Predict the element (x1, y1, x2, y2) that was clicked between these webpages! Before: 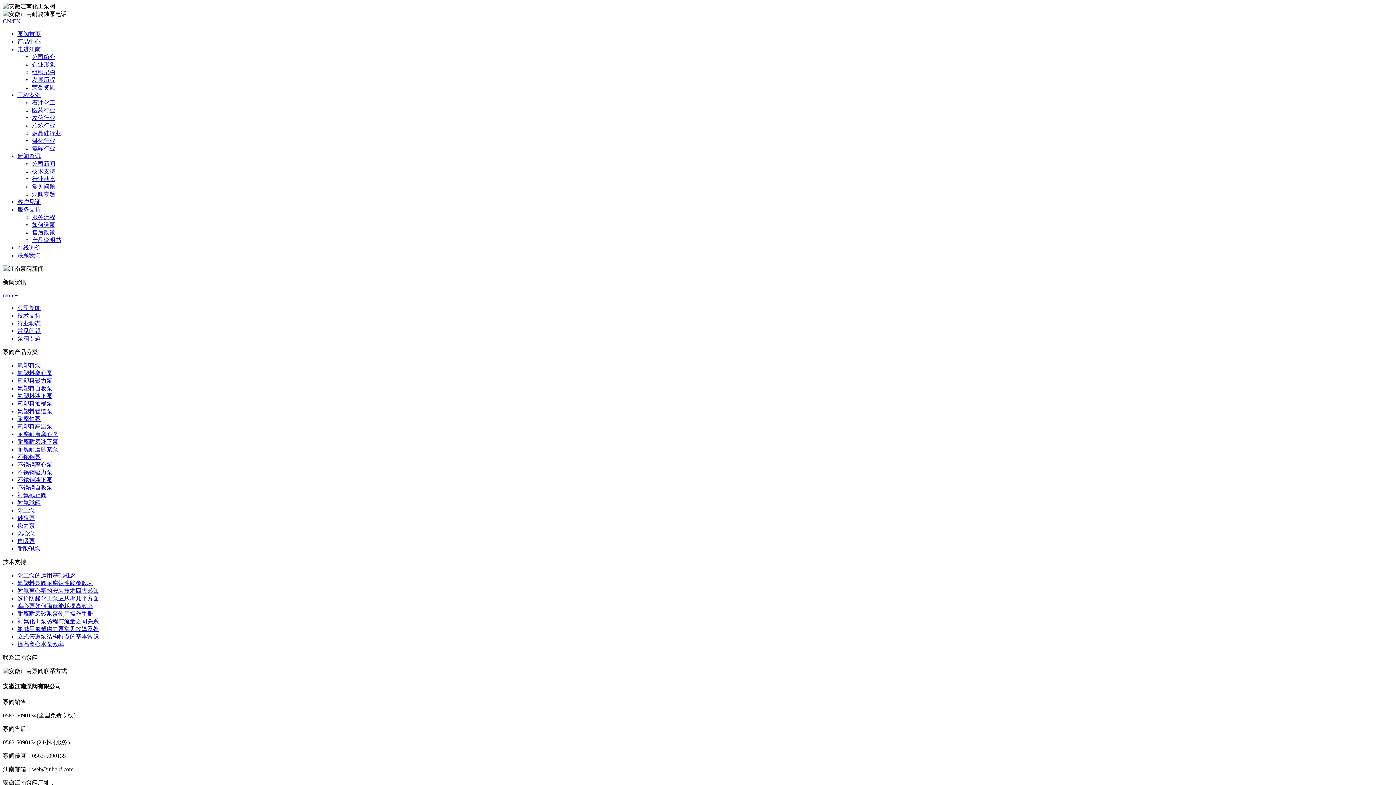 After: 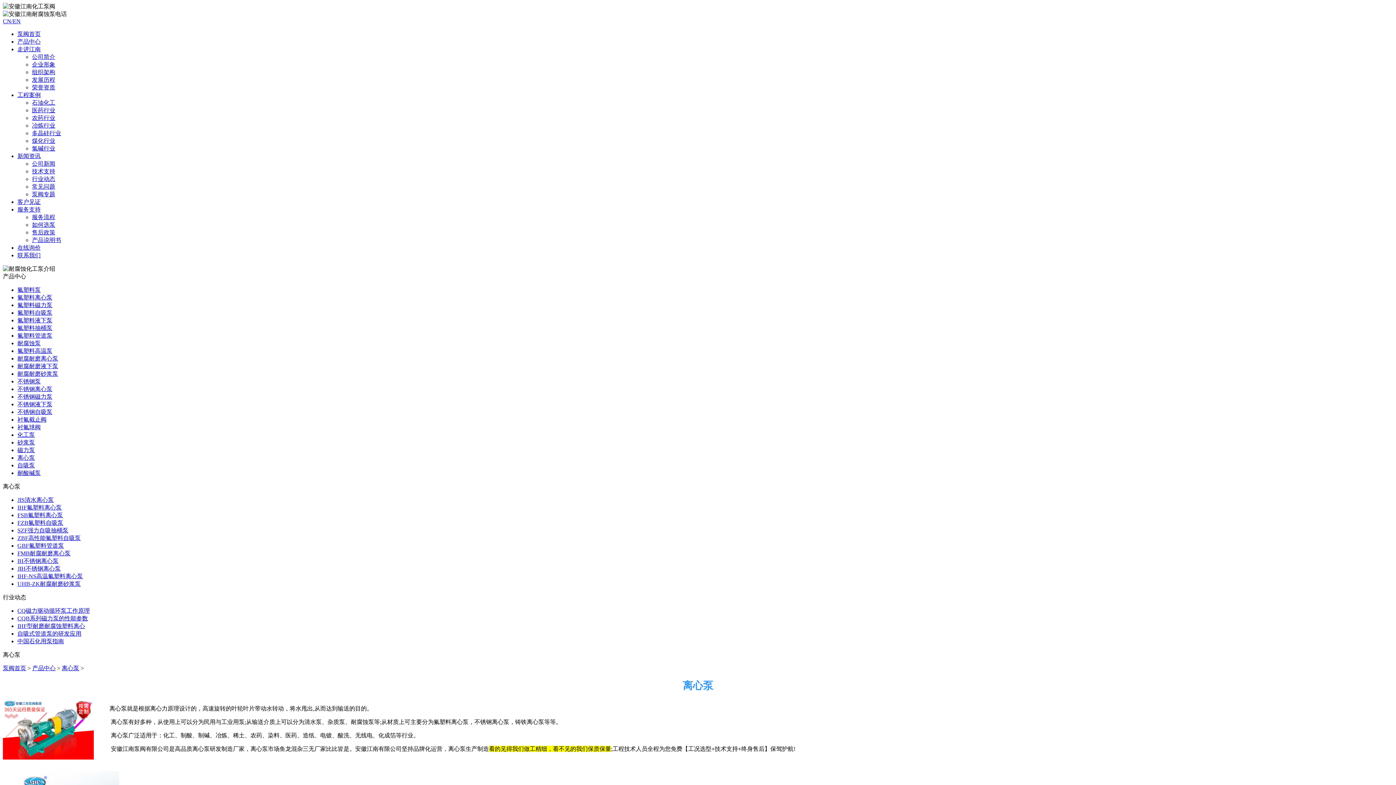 Action: bbox: (17, 530, 34, 536) label: 离心泵